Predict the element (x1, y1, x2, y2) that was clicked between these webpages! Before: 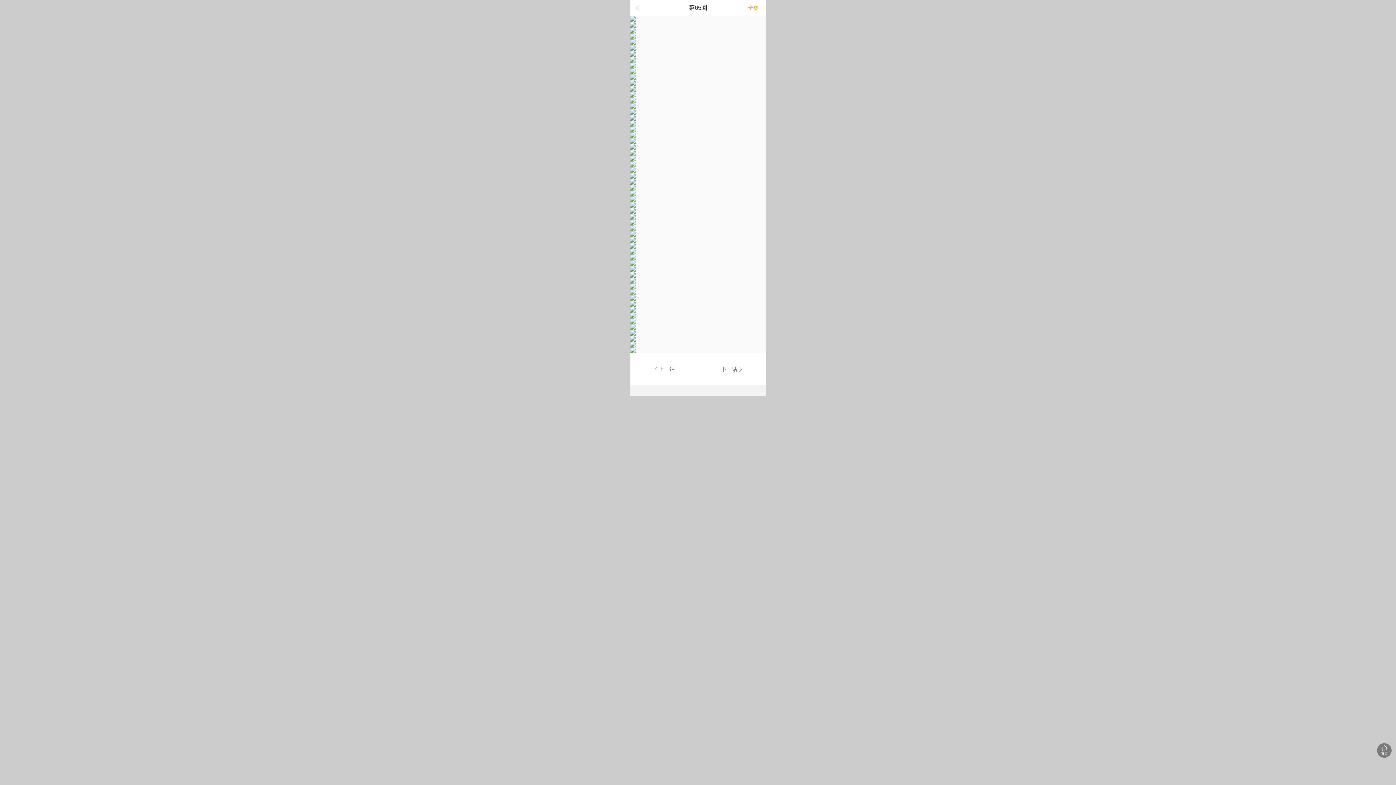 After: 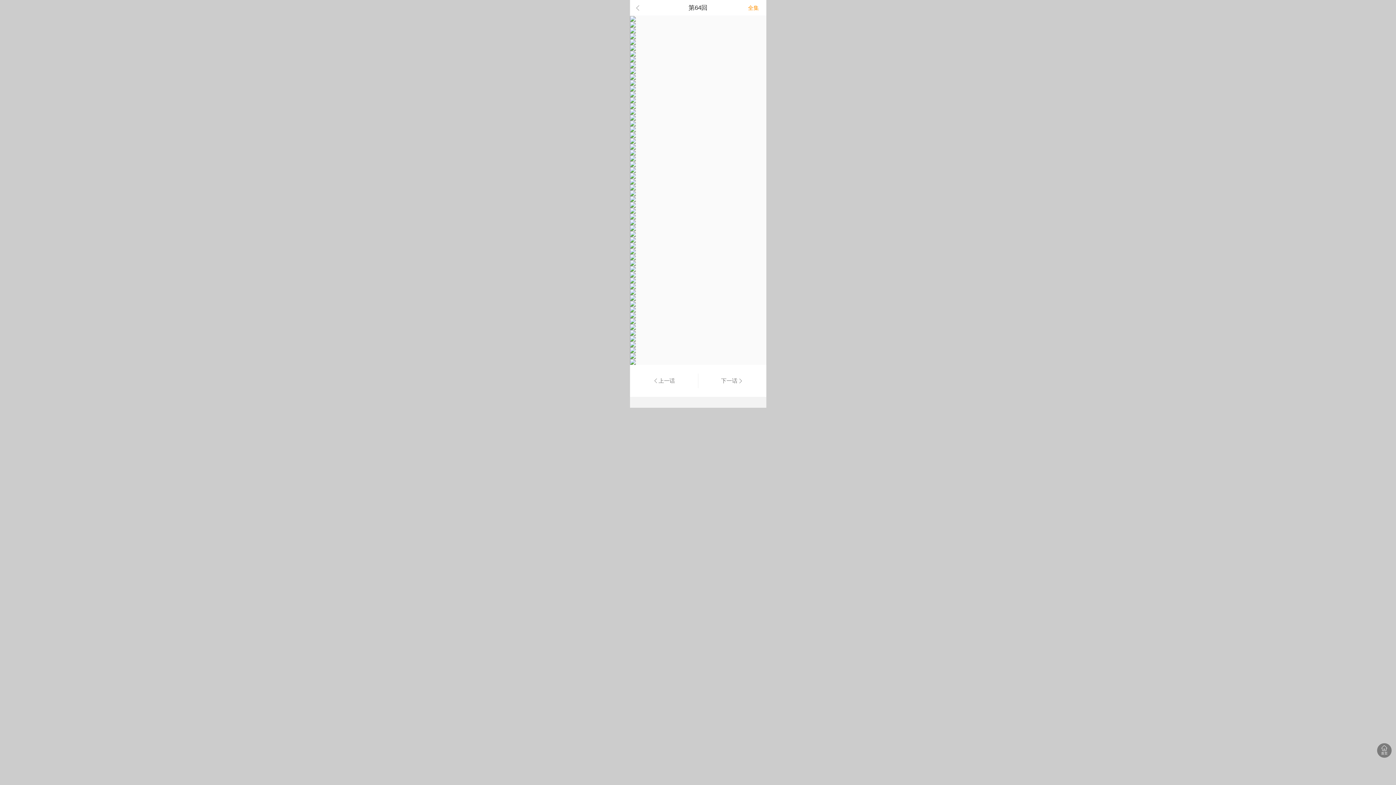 Action: bbox: (630, 362, 698, 376) label: 上一话